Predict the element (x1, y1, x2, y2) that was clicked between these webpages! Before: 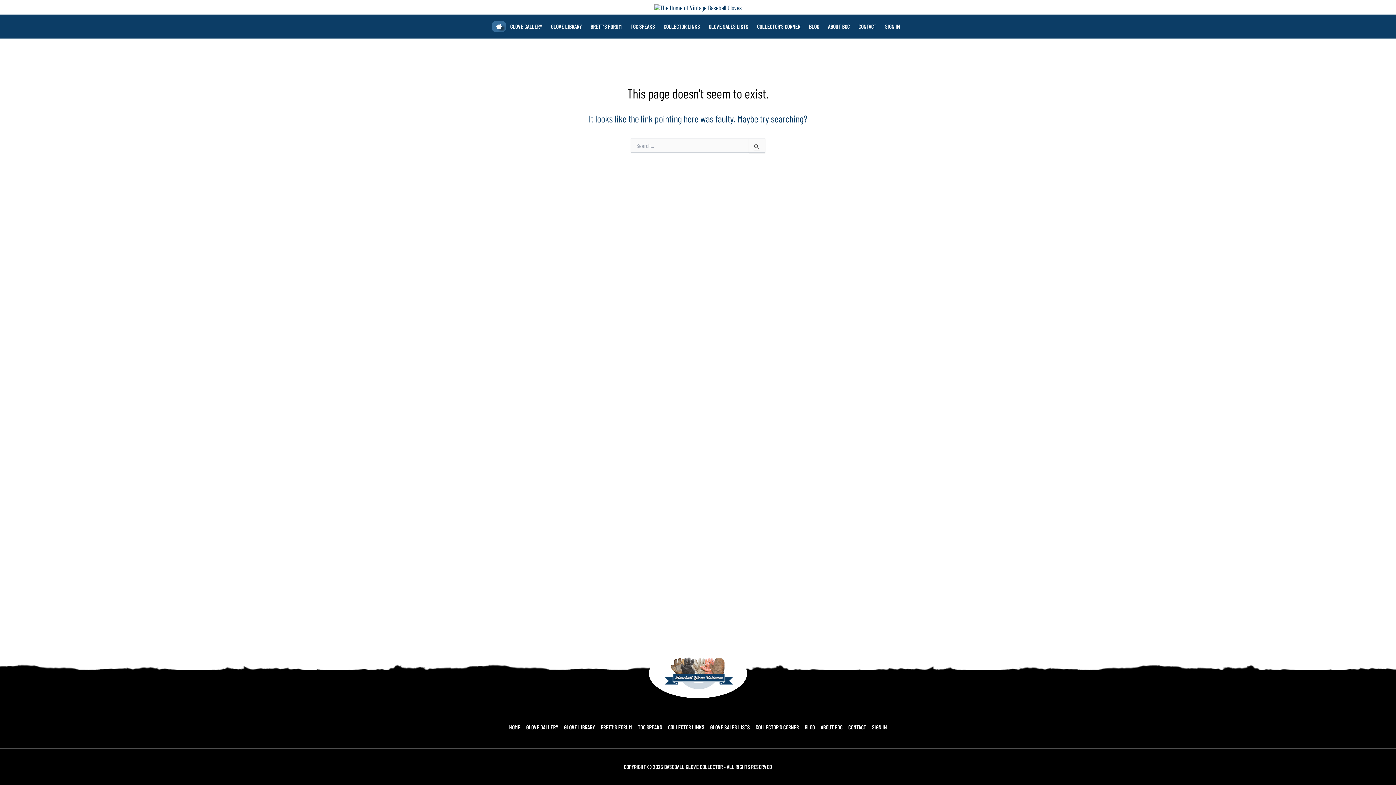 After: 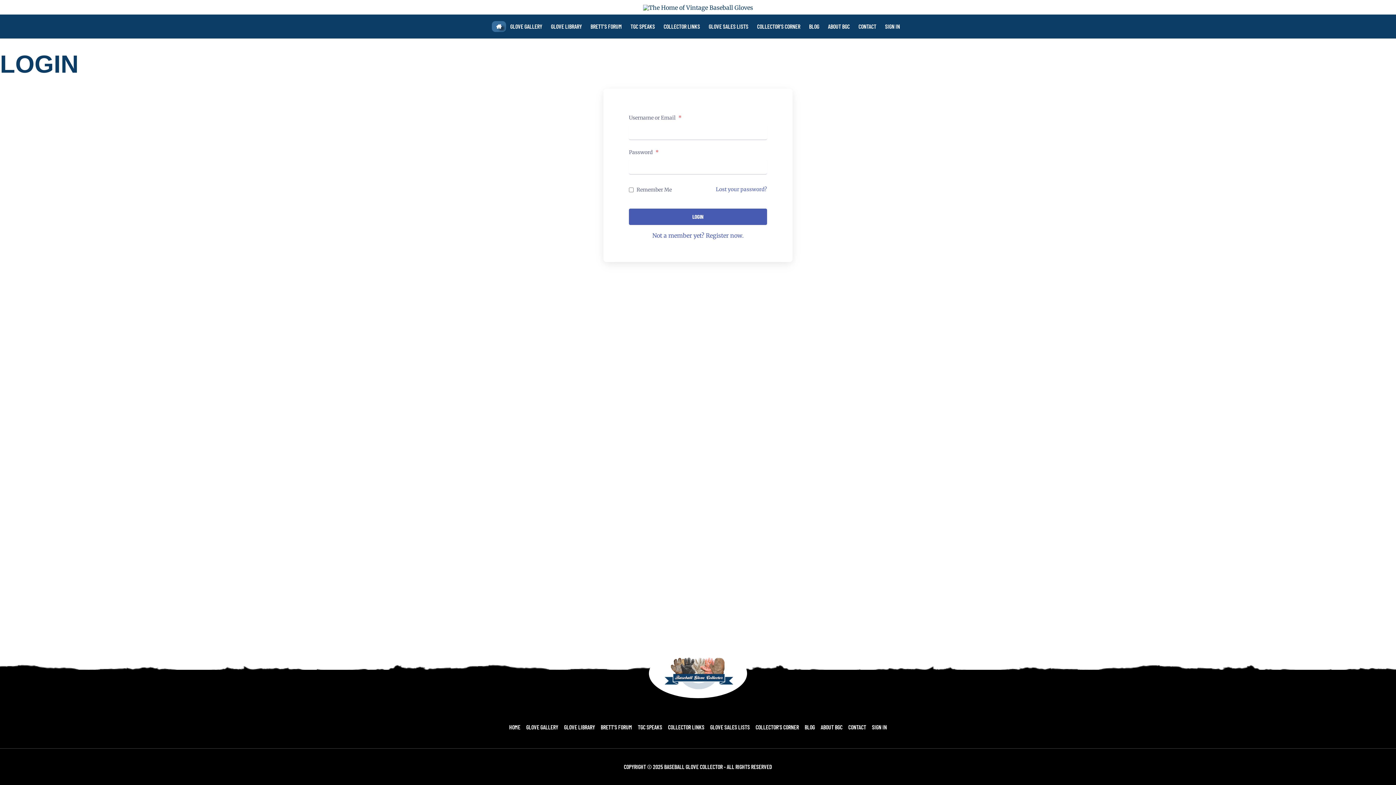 Action: label: SIGN IN bbox: (880, 17, 904, 35)